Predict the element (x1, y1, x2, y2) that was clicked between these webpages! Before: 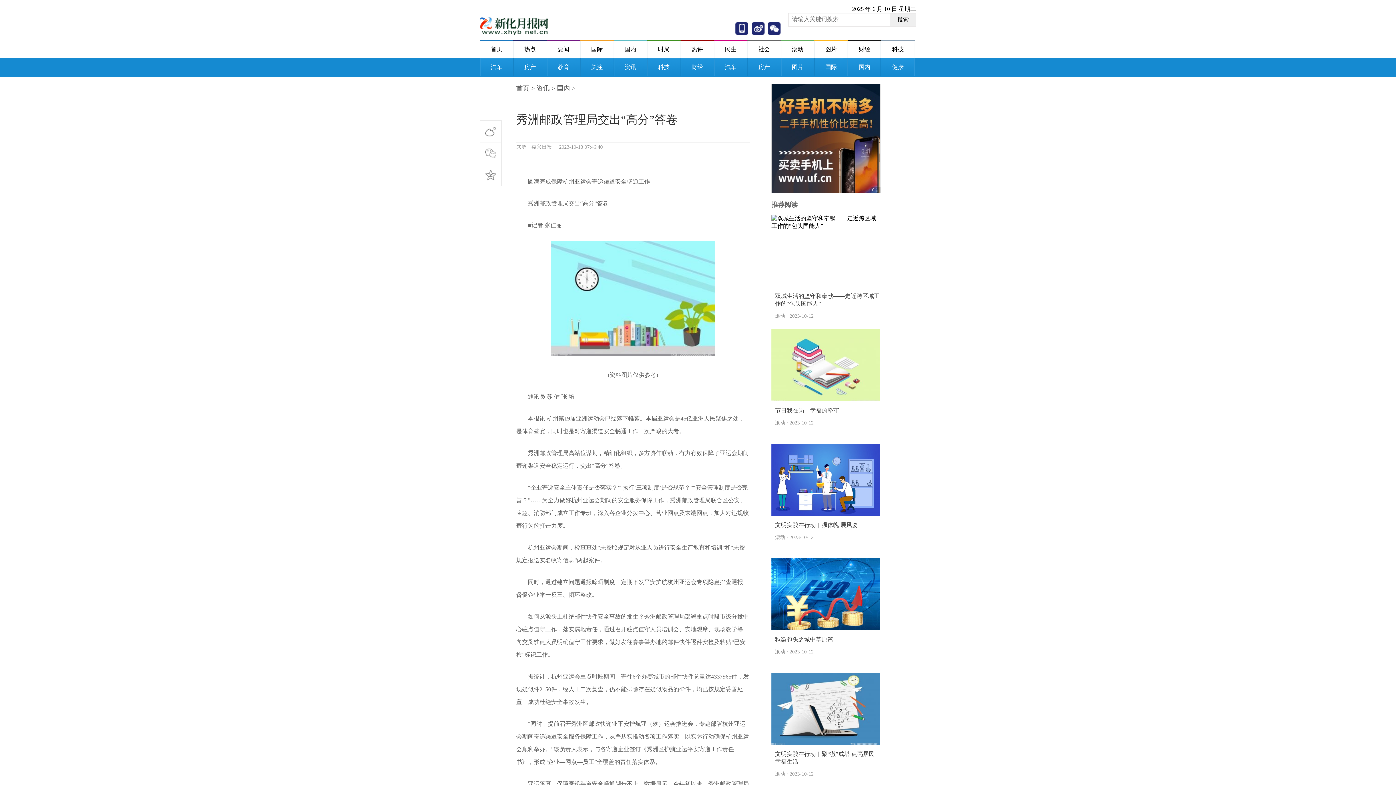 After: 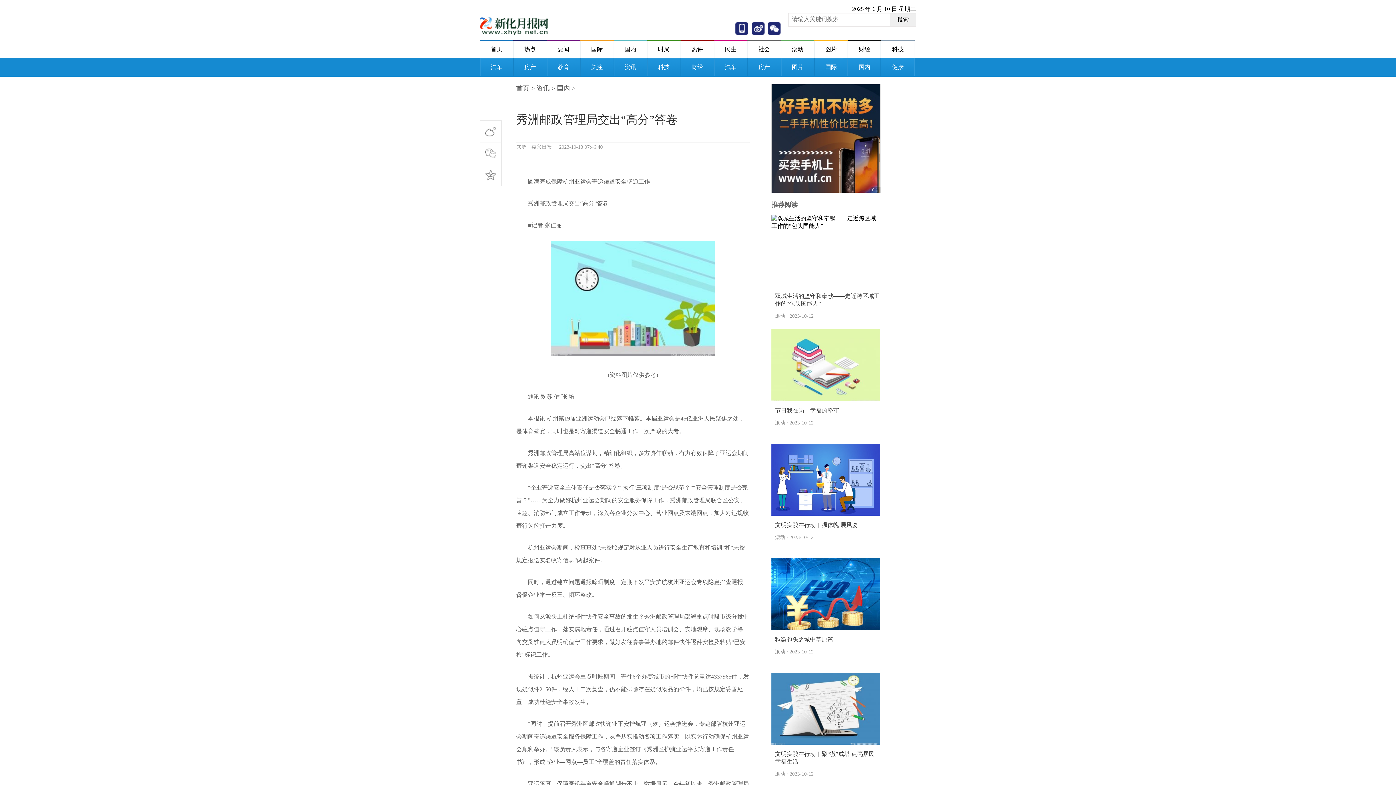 Action: bbox: (768, 21, 784, 33)